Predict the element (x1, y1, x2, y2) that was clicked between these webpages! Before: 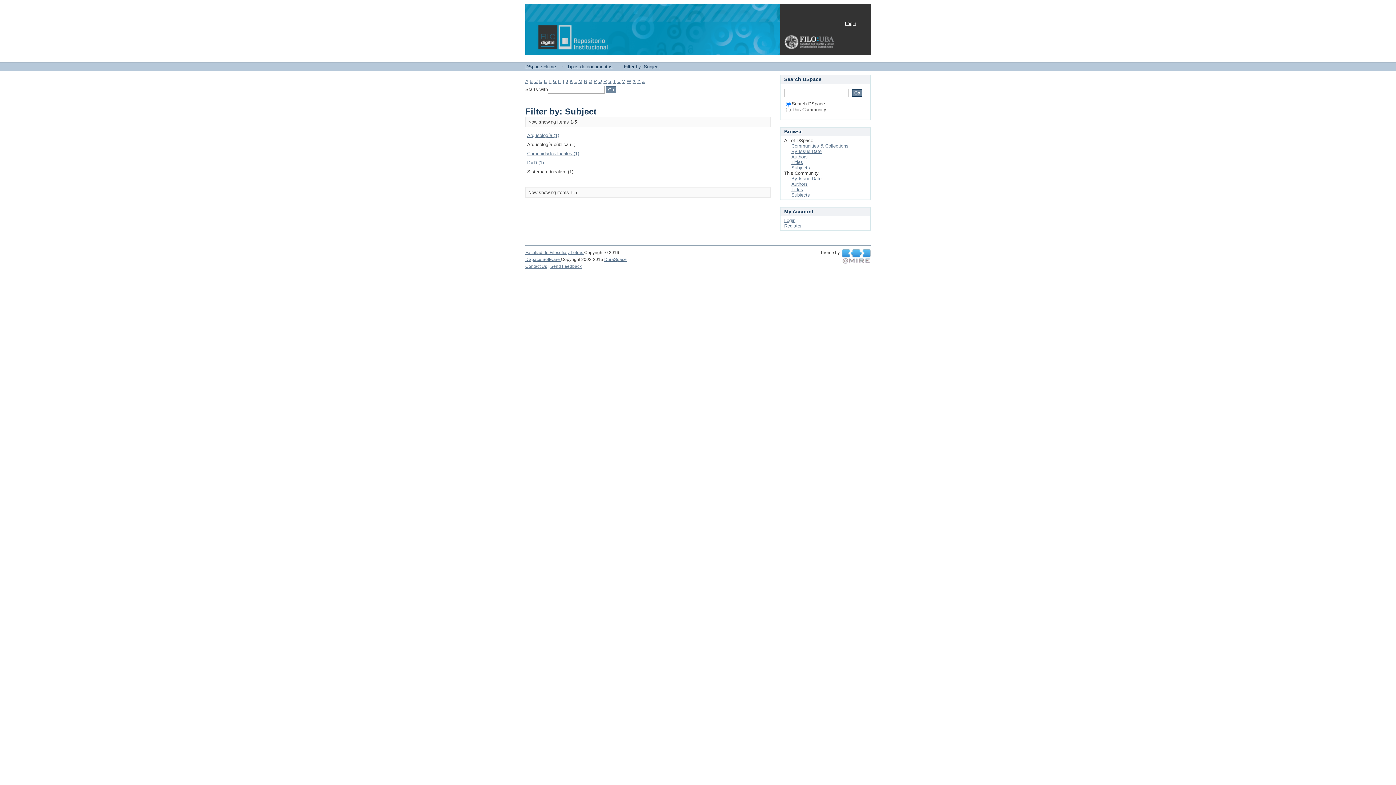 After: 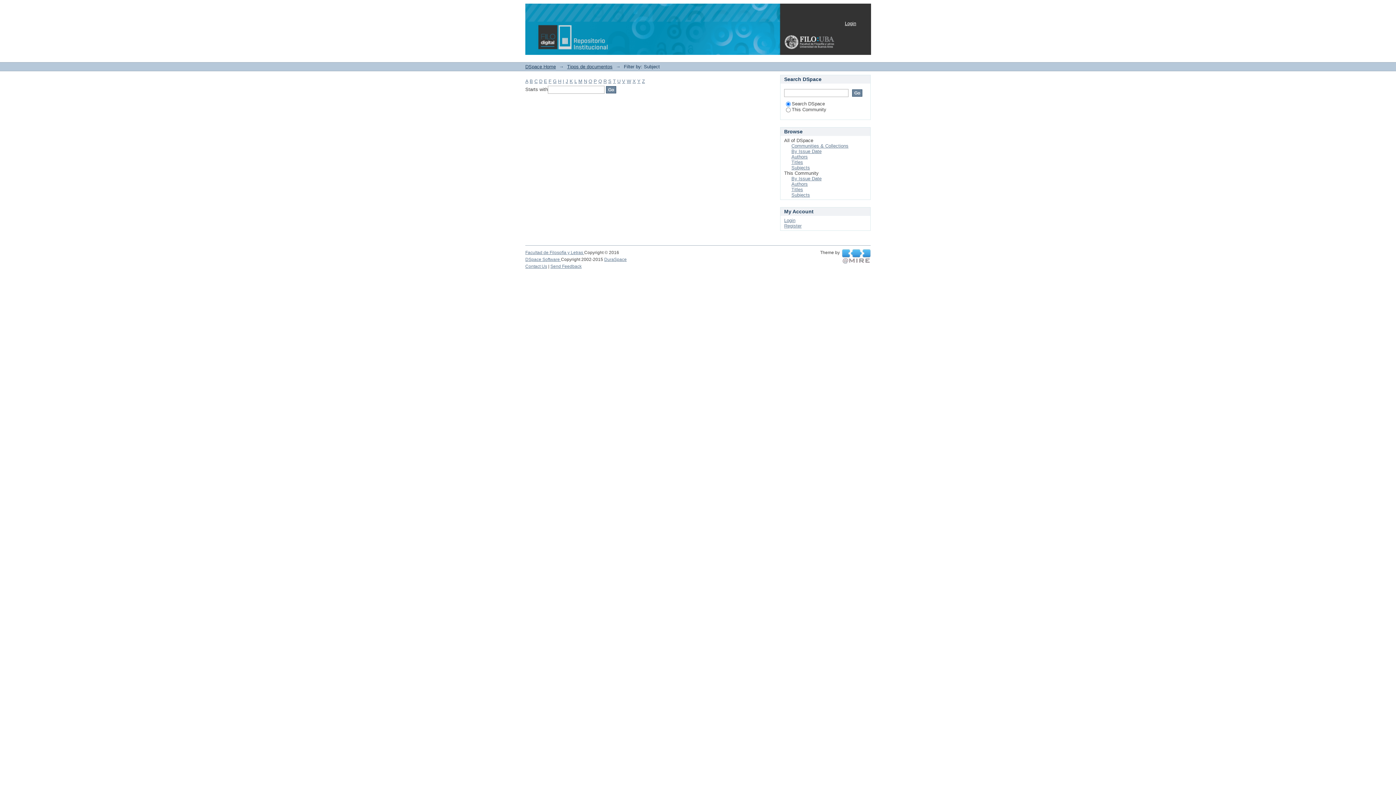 Action: label: I bbox: (562, 78, 564, 84)